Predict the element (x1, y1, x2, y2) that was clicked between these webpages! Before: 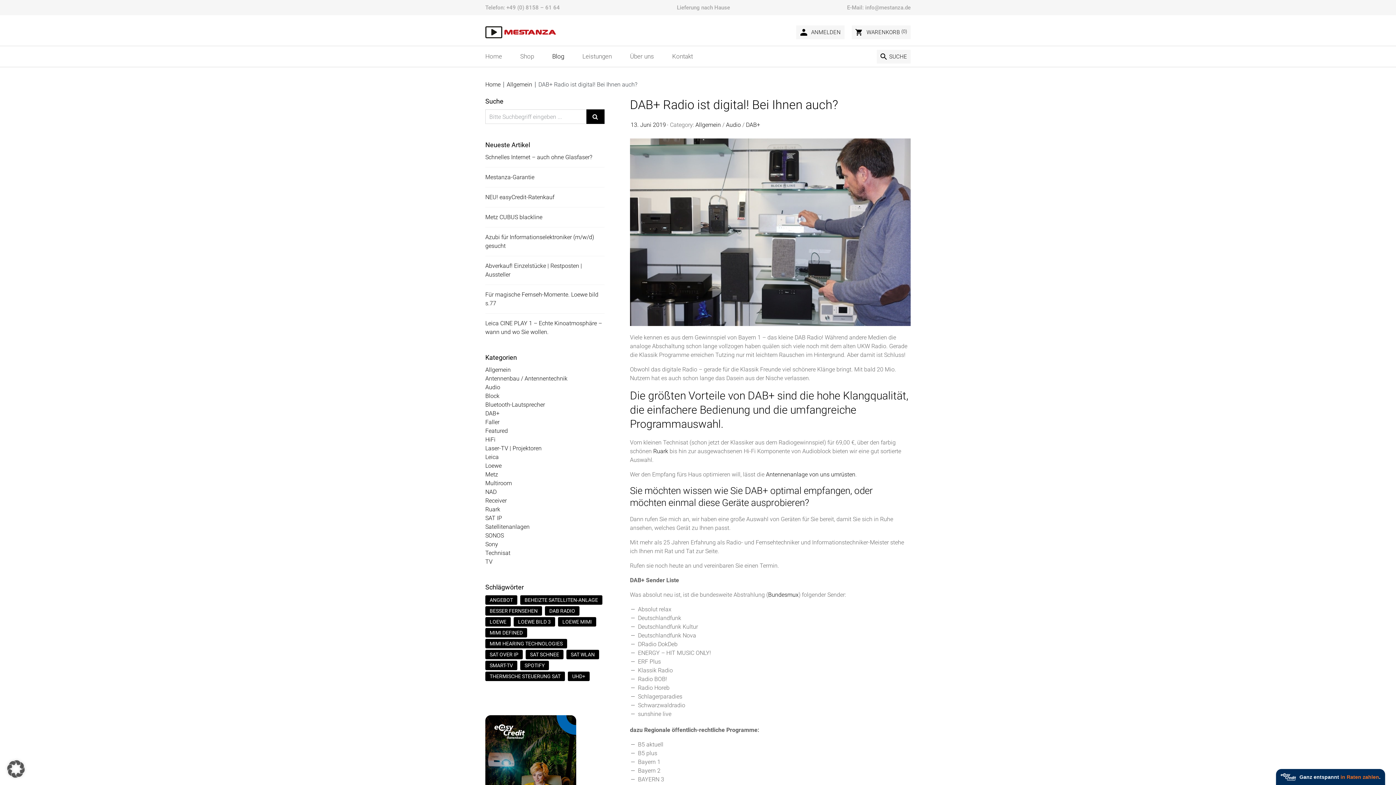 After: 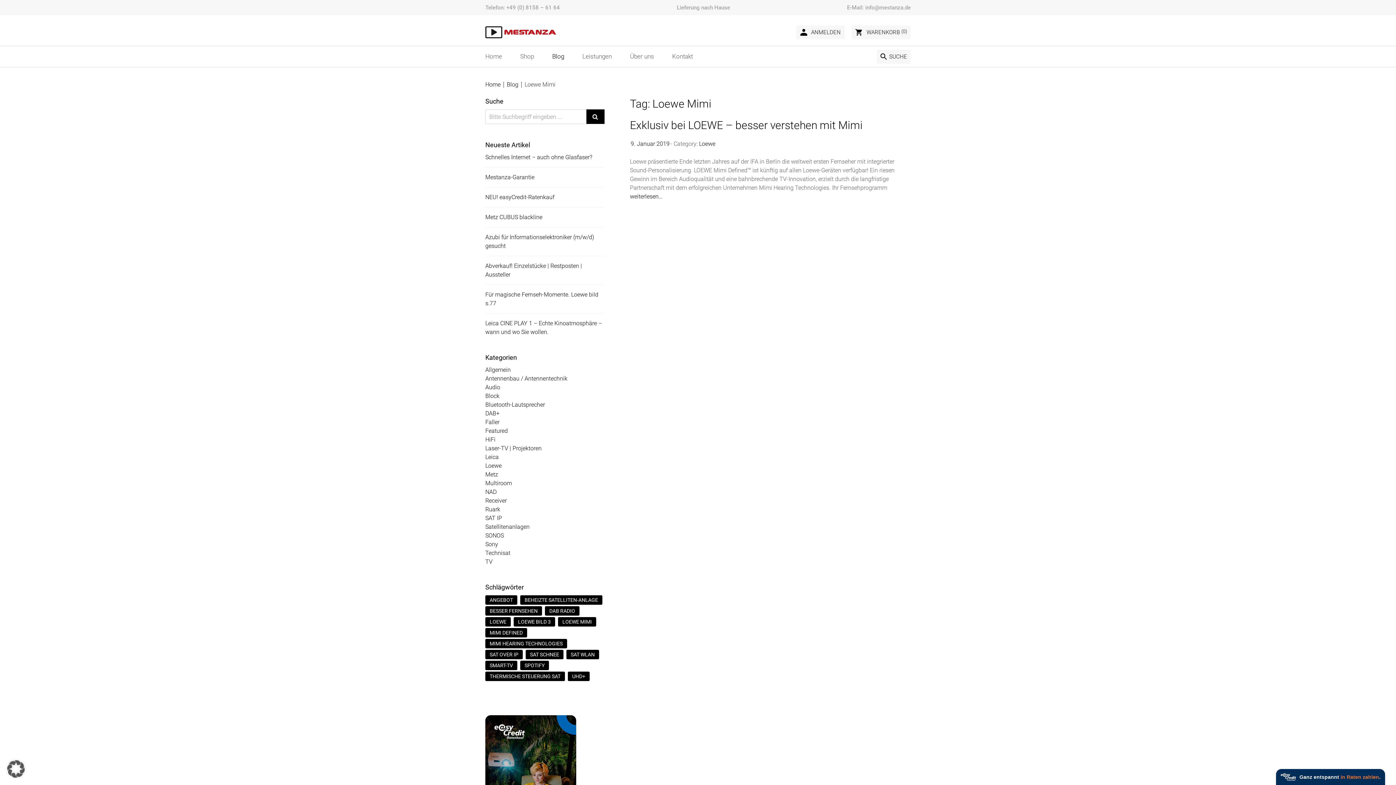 Action: label: Loewe Mimi (1 Eintrag) bbox: (558, 617, 596, 626)